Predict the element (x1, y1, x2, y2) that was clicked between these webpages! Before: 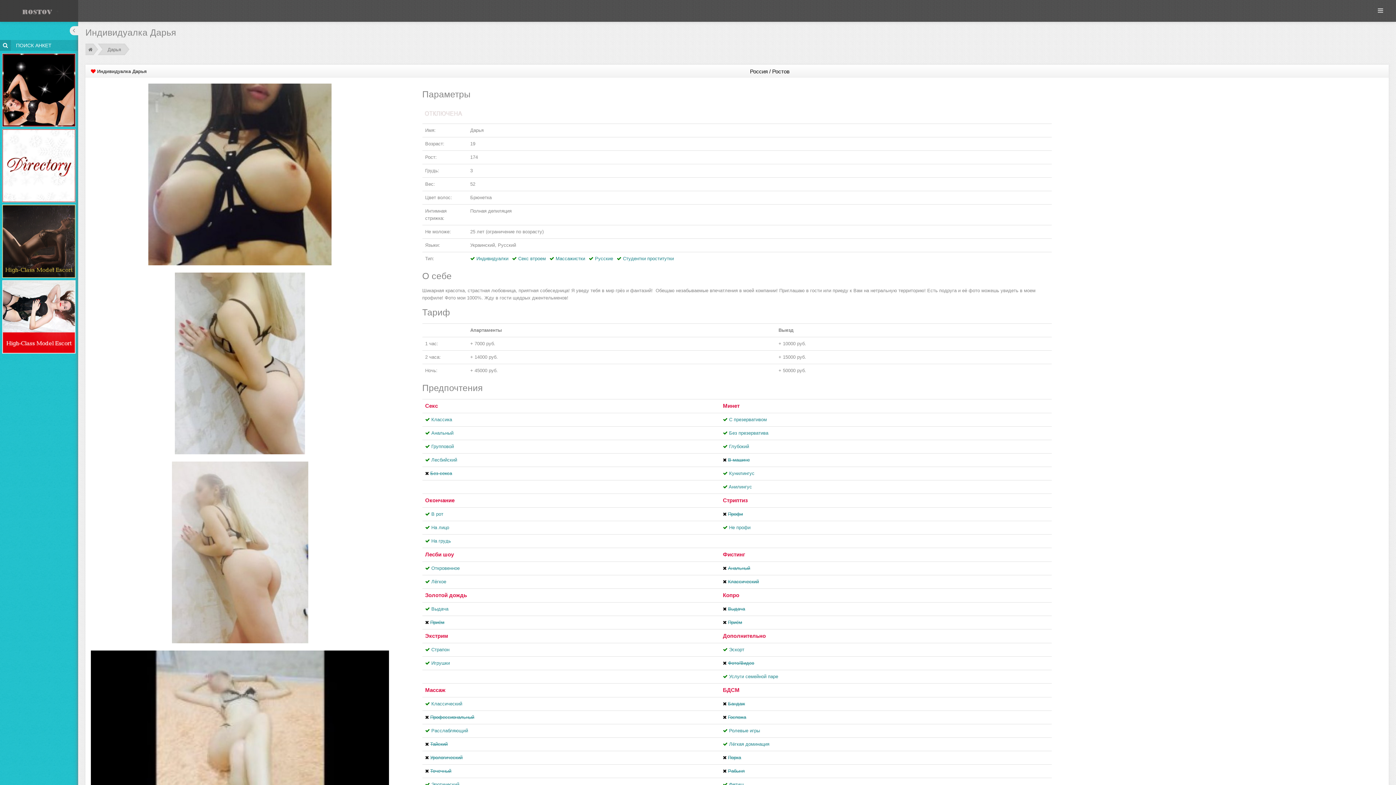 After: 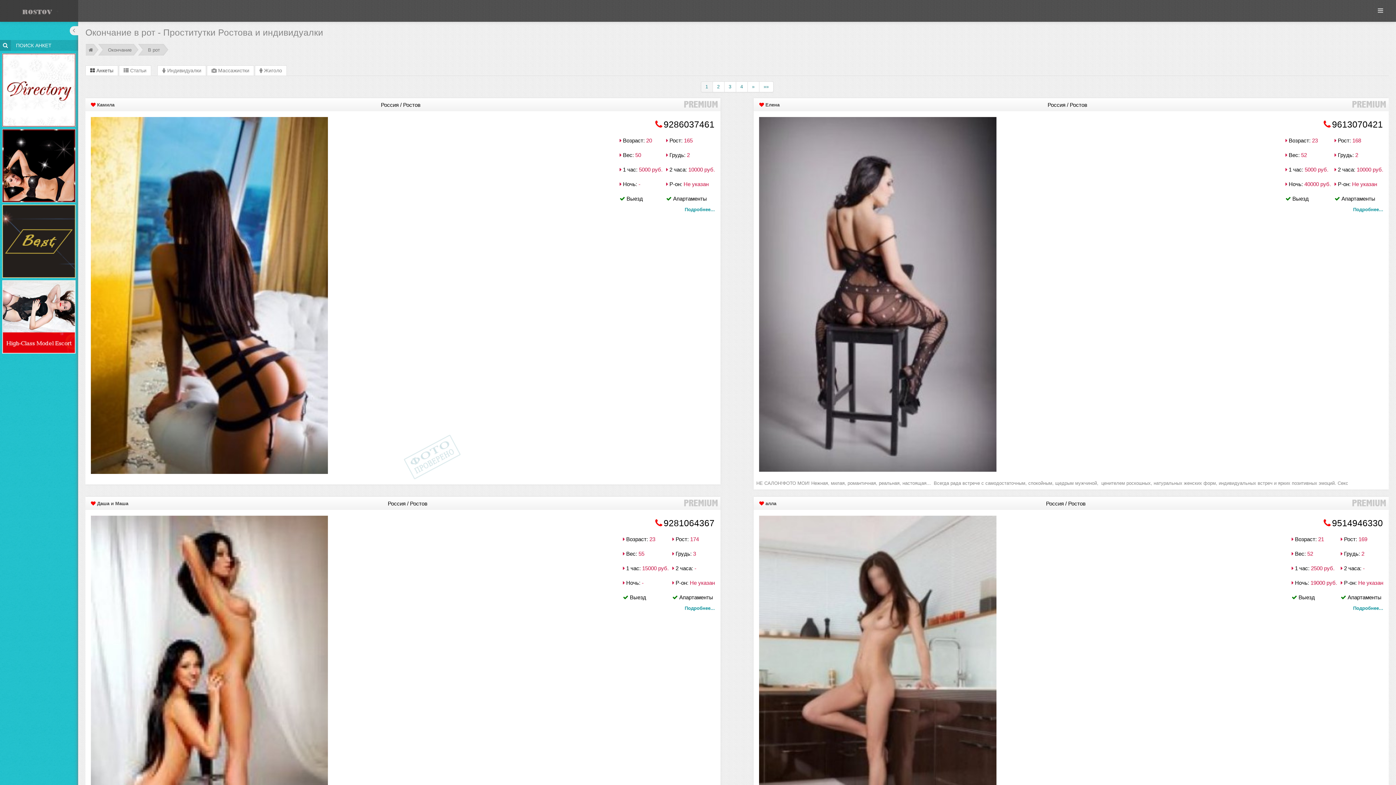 Action: label: В рот bbox: (431, 511, 443, 517)